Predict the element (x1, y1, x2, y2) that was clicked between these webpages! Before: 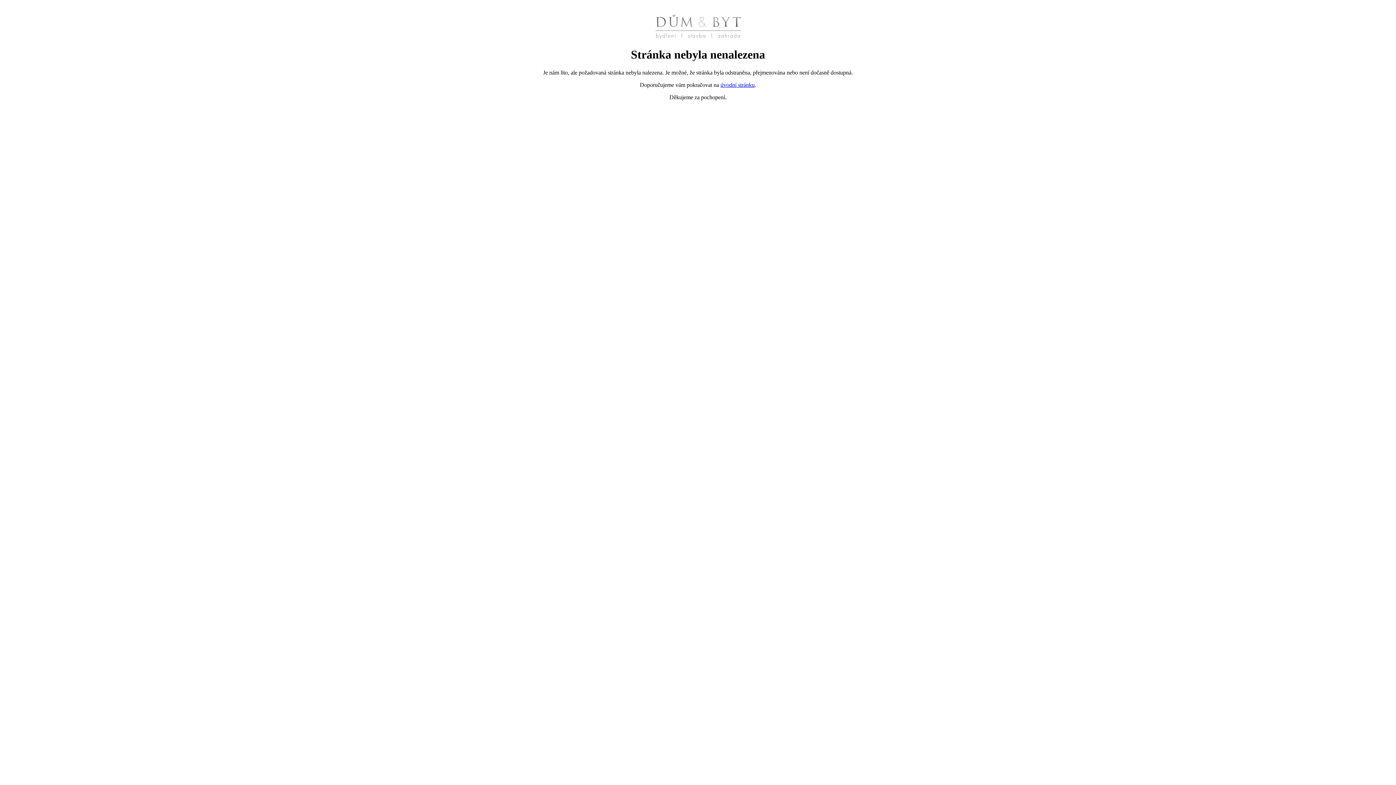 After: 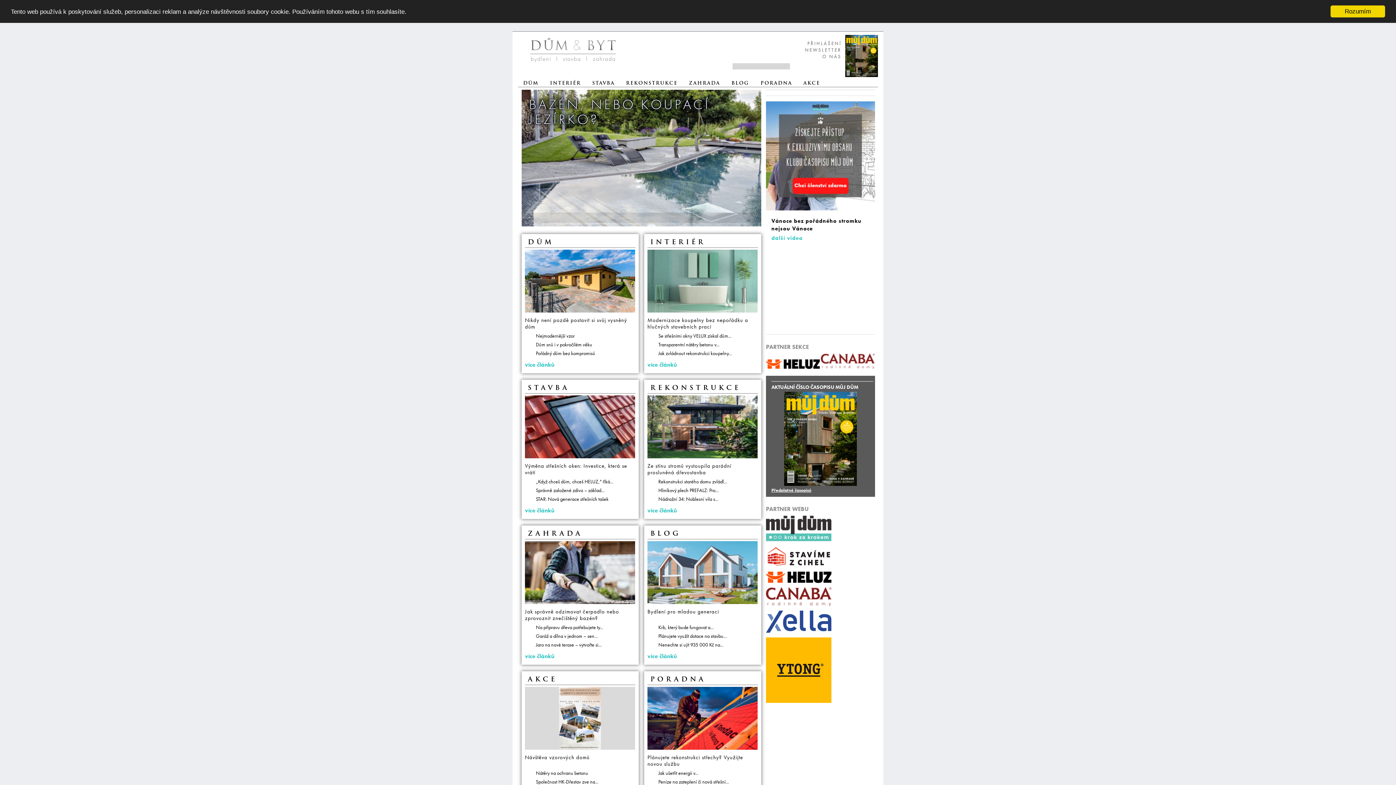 Action: label: úvodní stránku bbox: (720, 81, 754, 87)